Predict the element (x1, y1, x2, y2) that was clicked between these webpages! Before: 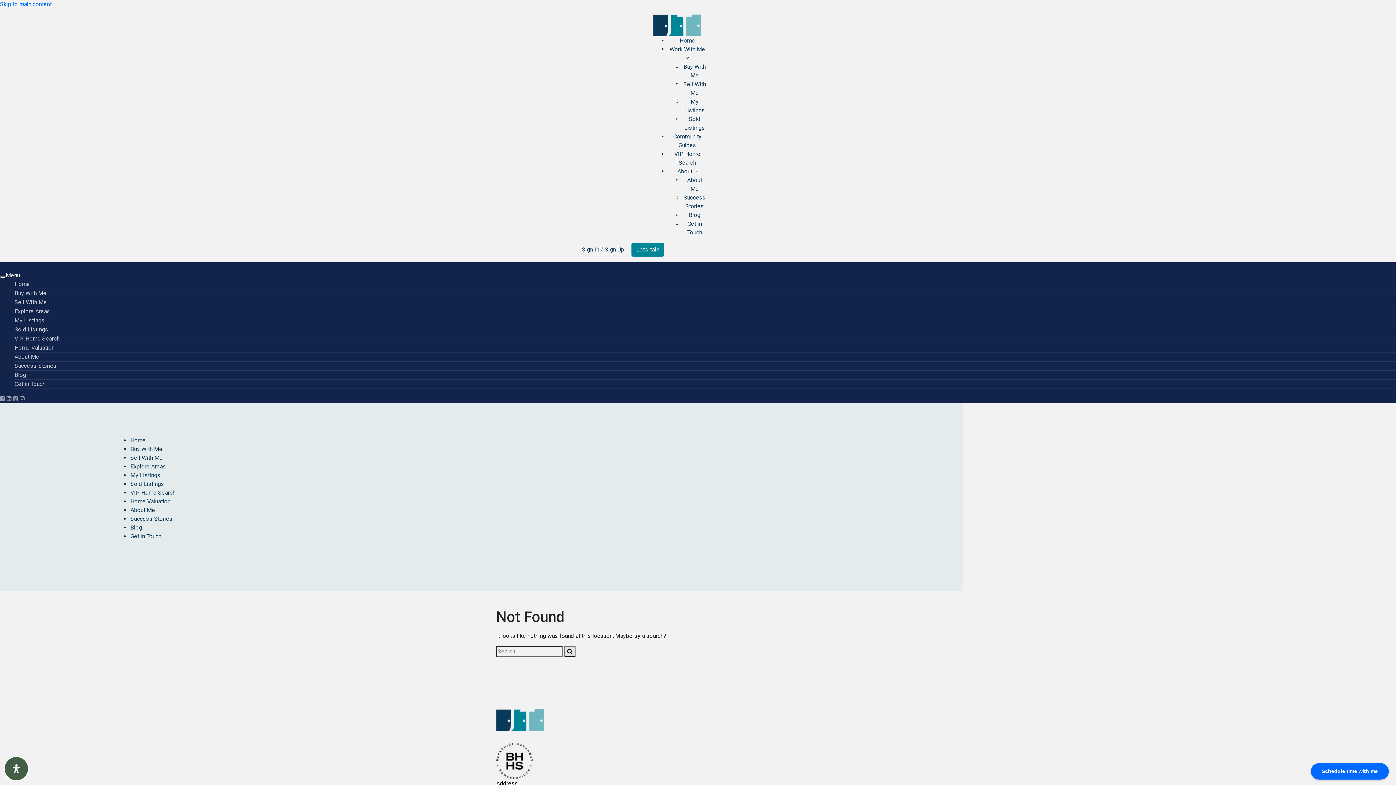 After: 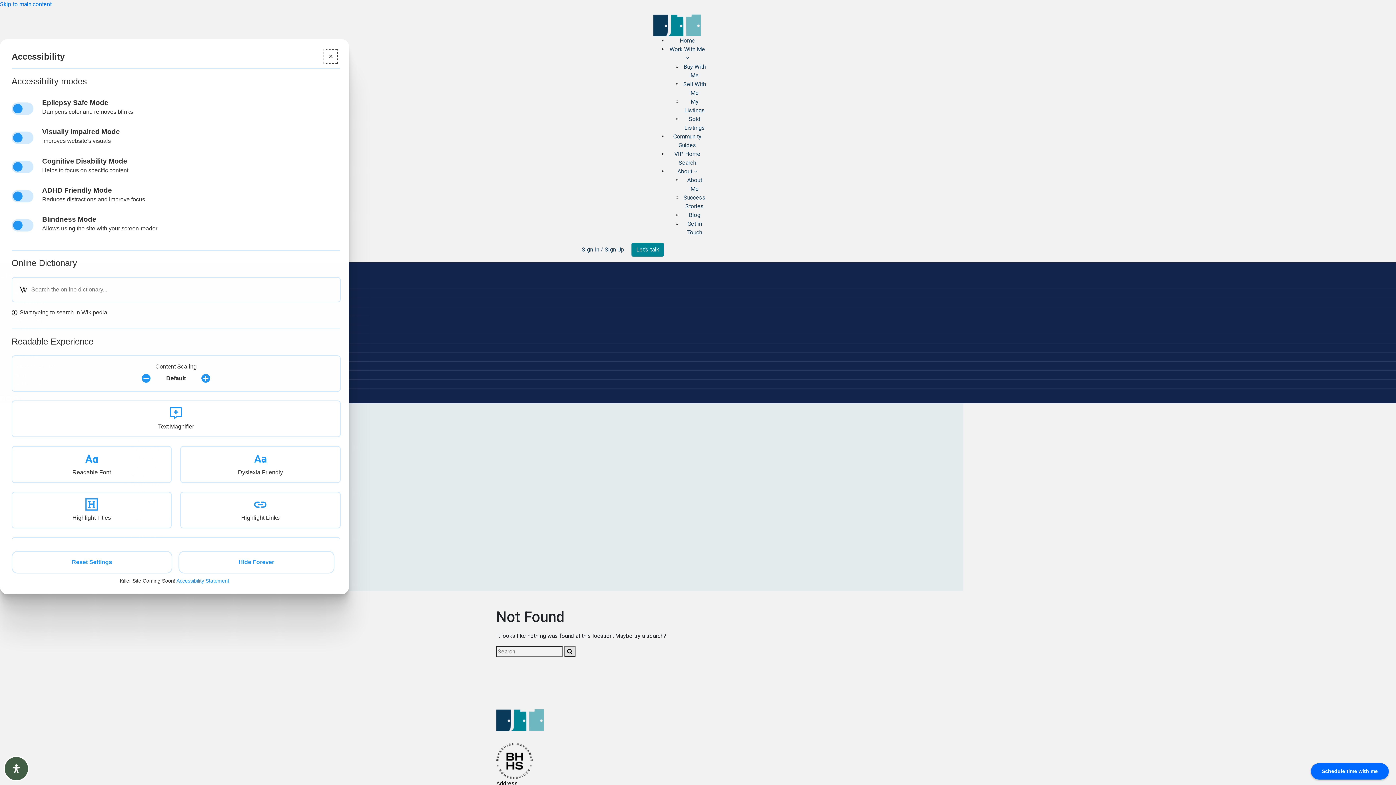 Action: label: Open Accessibility Panel bbox: (3, 756, 29, 781)